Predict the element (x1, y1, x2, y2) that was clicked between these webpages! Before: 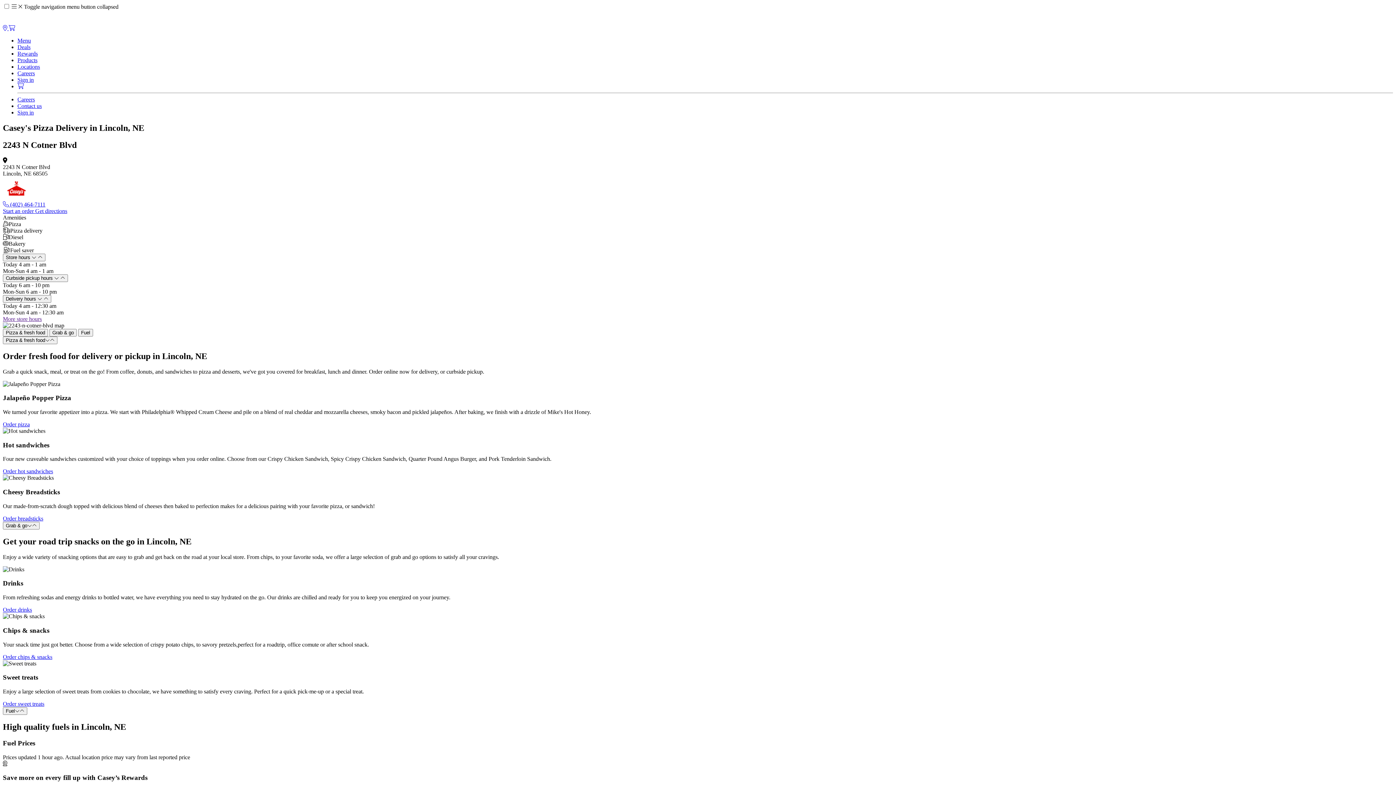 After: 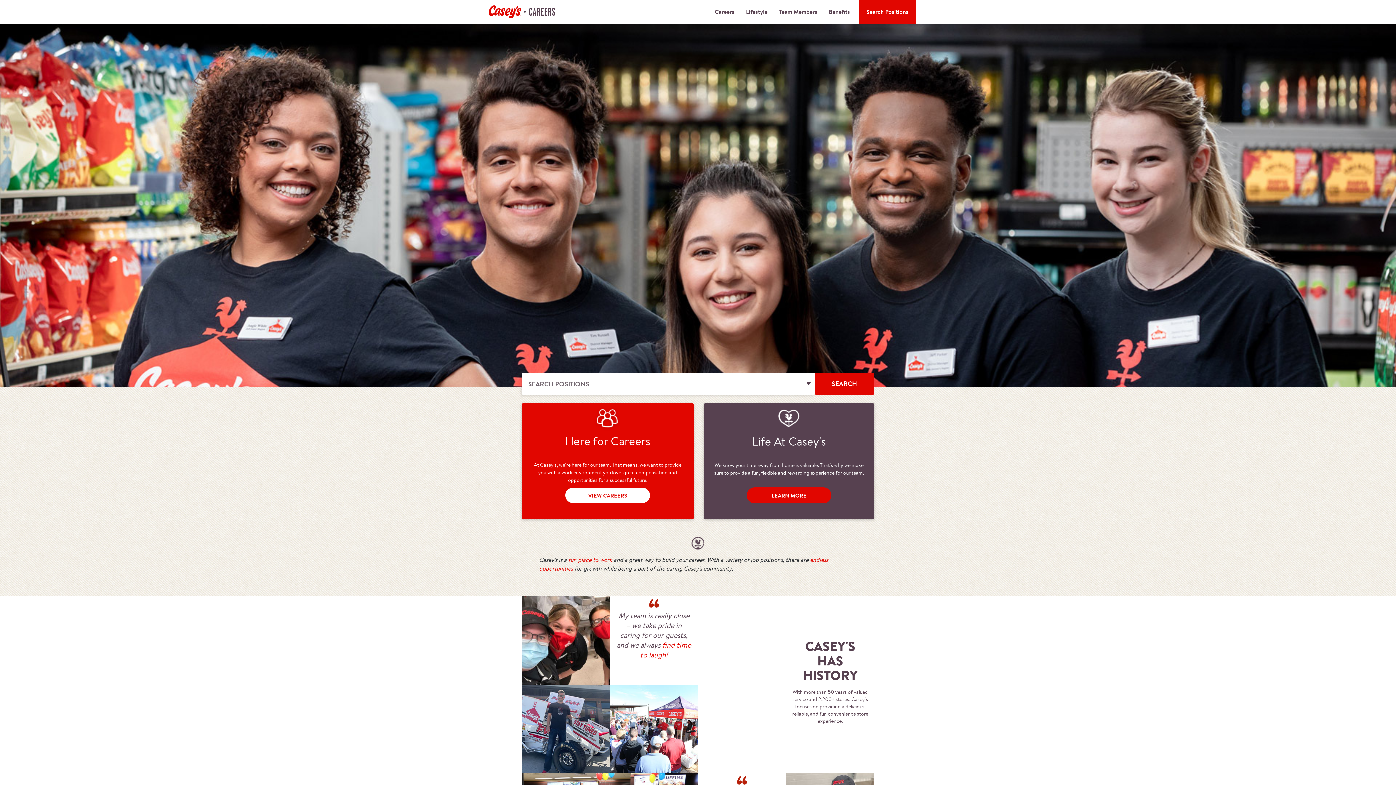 Action: label: Careers bbox: (17, 70, 34, 76)